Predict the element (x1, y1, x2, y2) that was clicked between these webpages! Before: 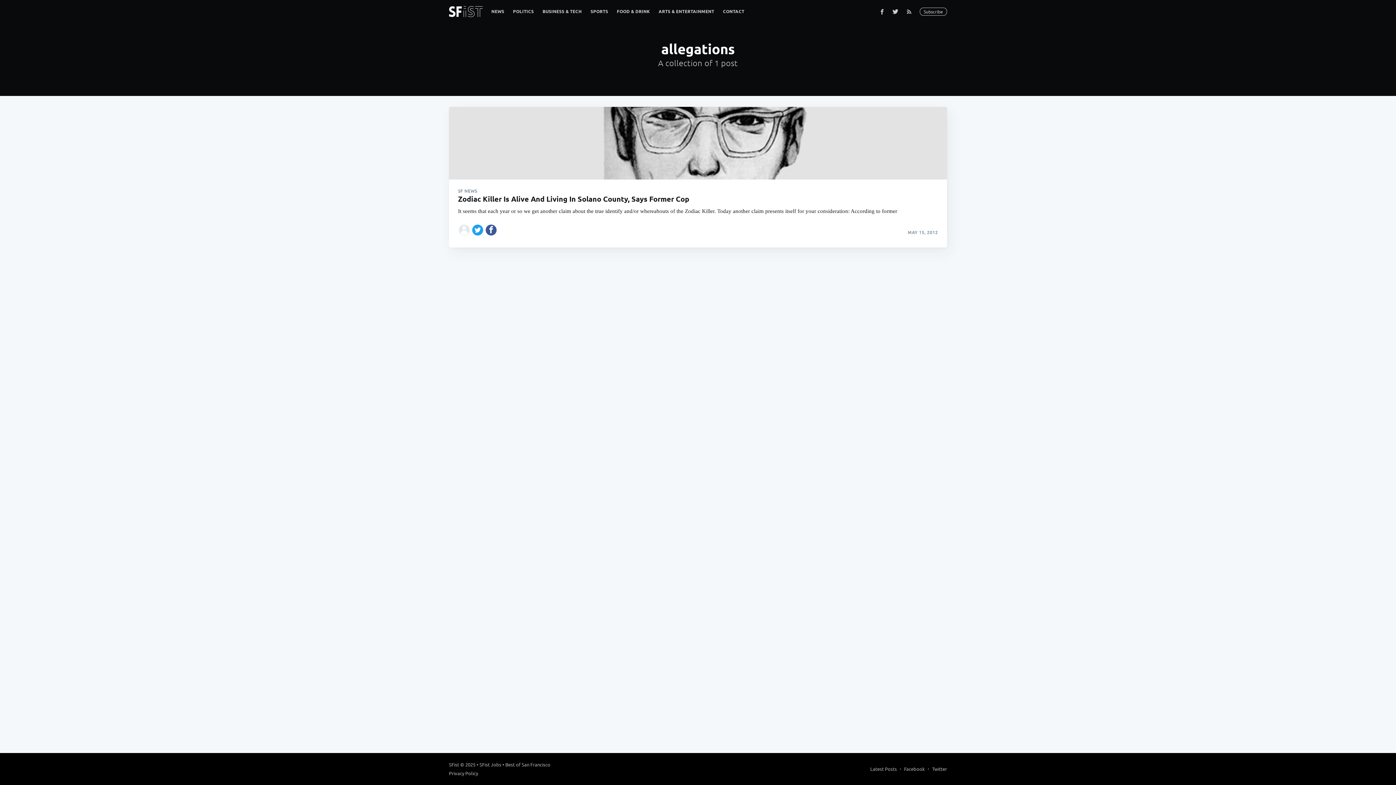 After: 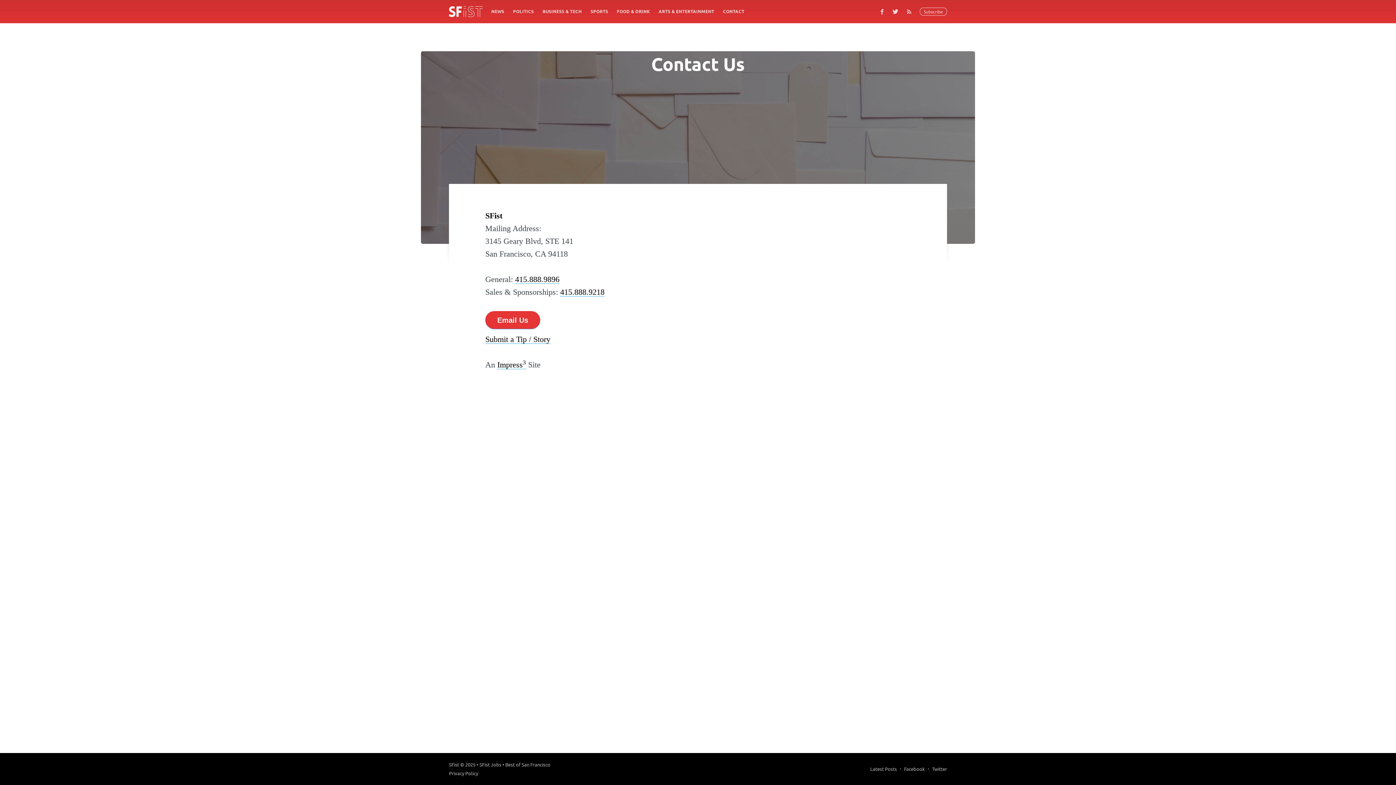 Action: label: CONTACT bbox: (718, 4, 748, 18)